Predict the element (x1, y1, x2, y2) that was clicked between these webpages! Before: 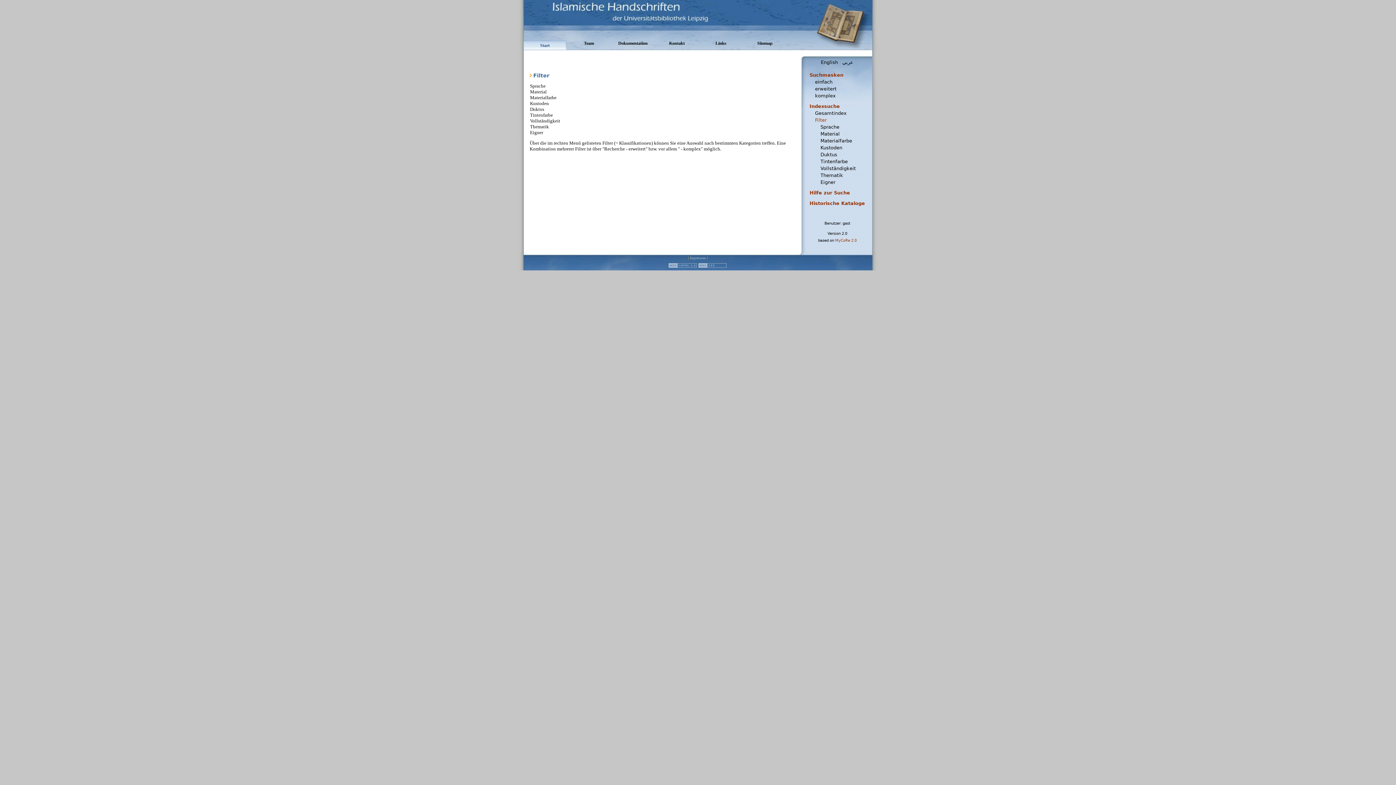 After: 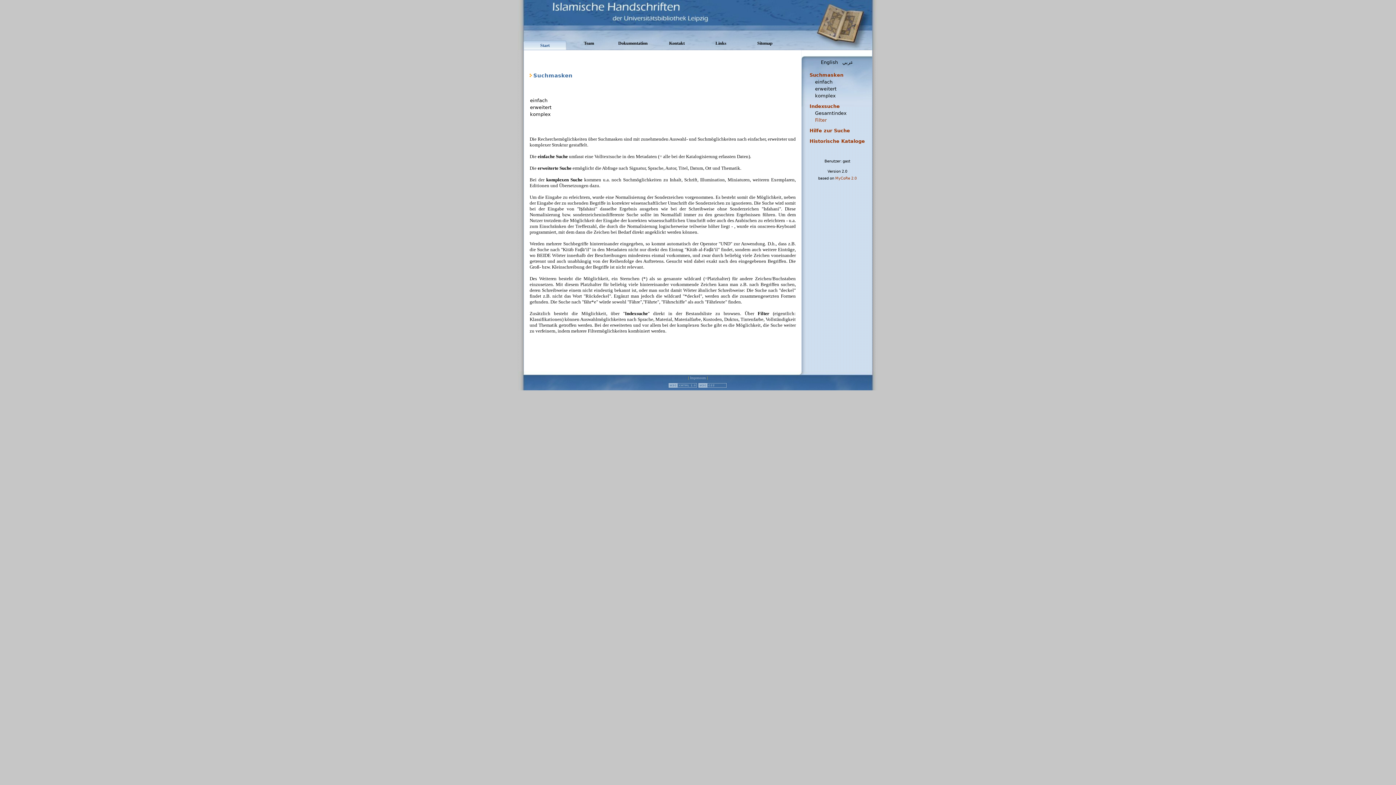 Action: label: Suchmasken bbox: (809, 72, 843, 77)